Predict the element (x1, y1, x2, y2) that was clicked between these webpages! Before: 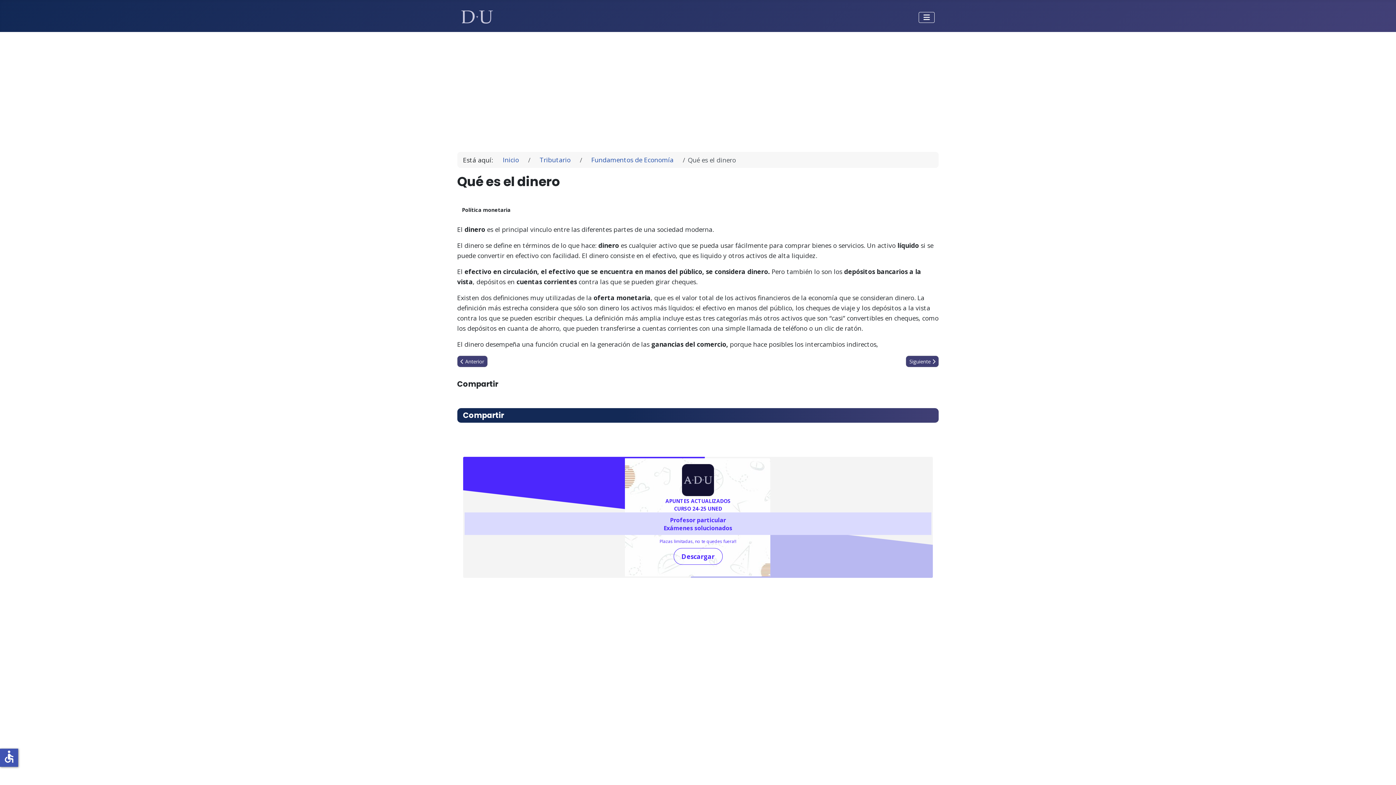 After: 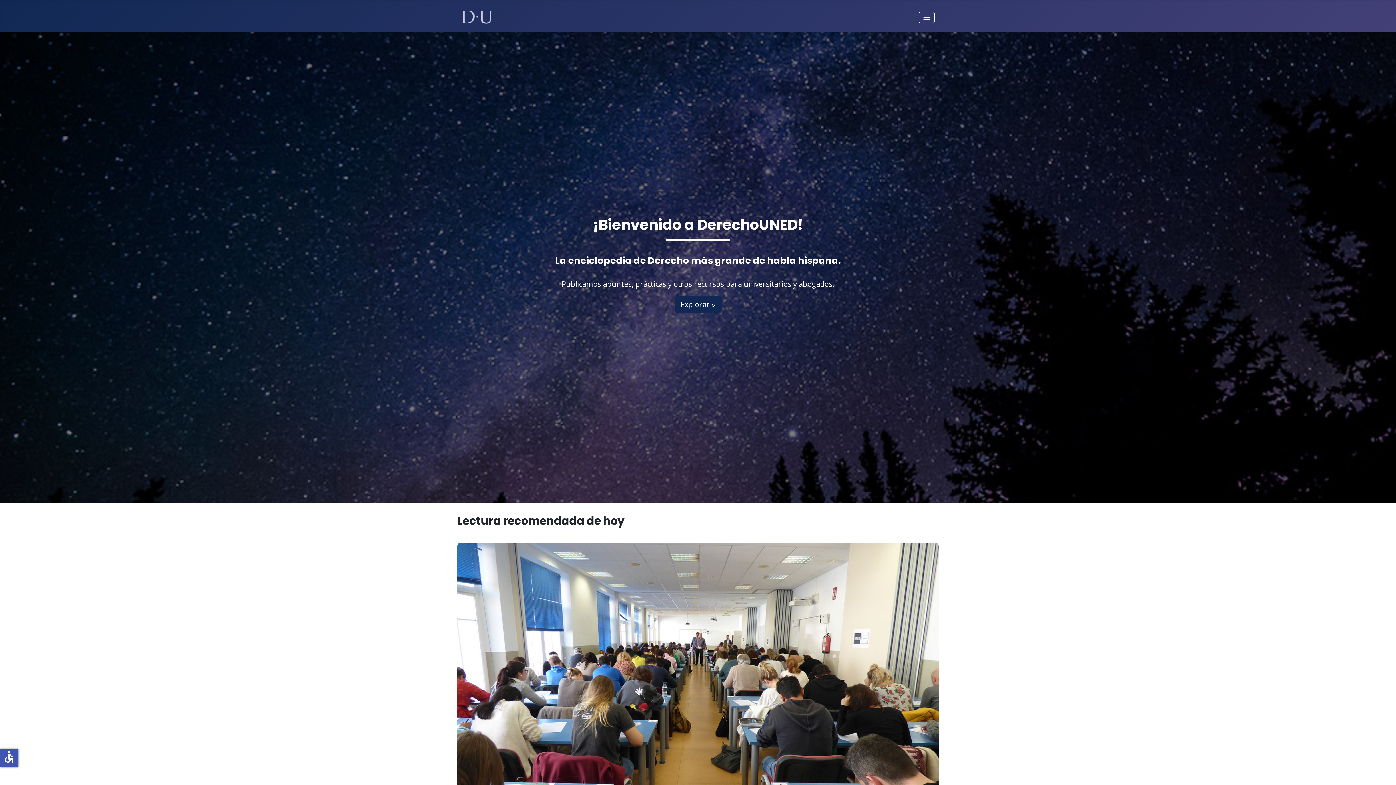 Action: bbox: (461, 7, 493, 16)